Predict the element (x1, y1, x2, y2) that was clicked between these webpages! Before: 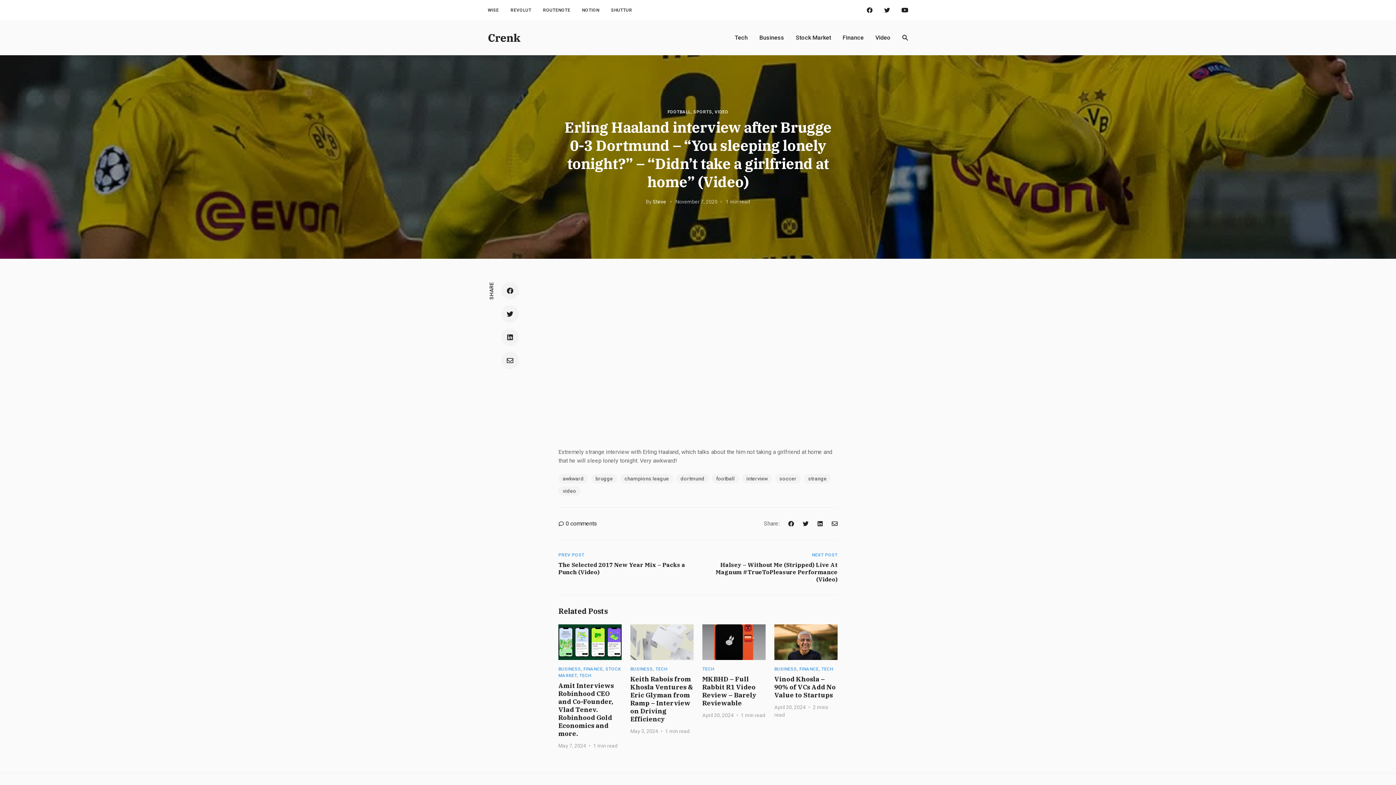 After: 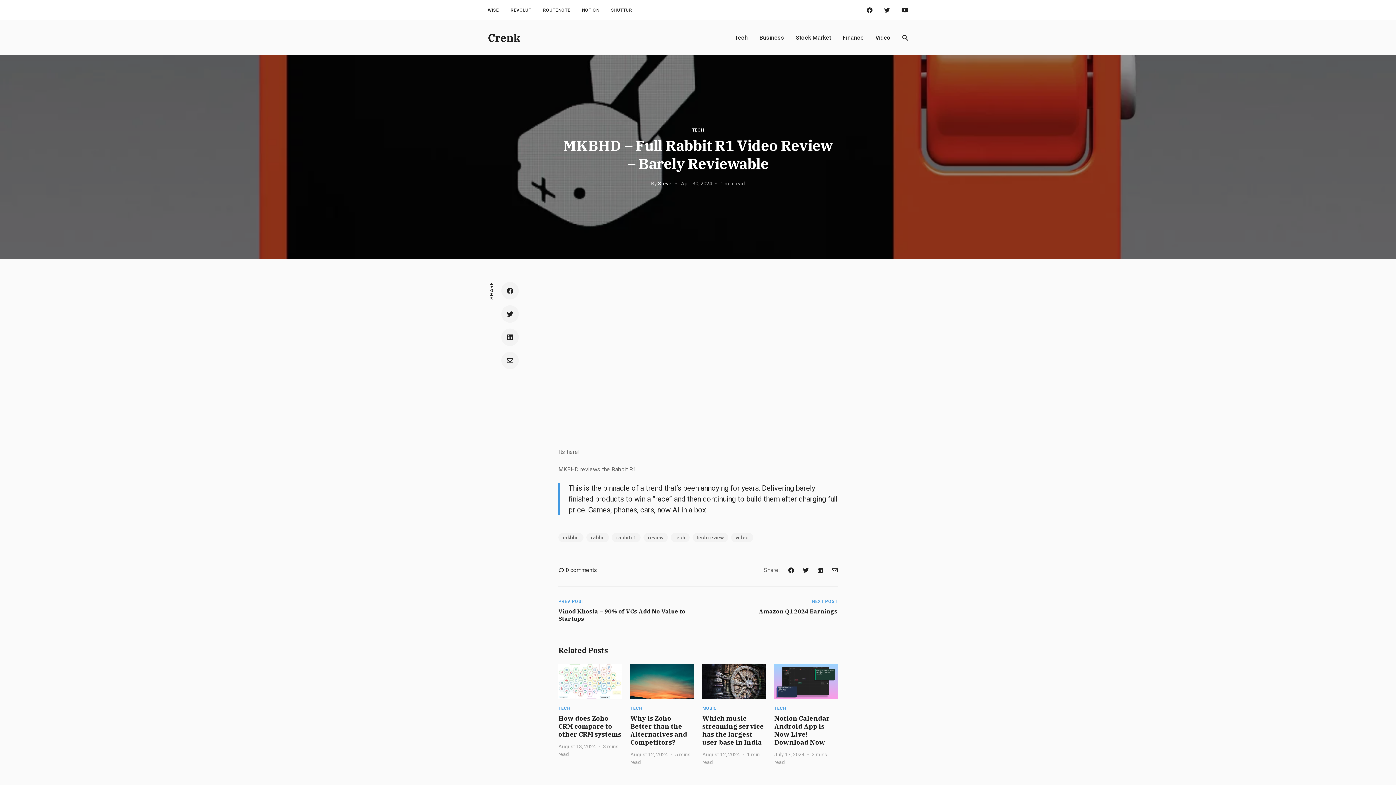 Action: label: MKBHD – Full Rabbit R1 Video Review – Barely Reviewable bbox: (702, 675, 756, 707)